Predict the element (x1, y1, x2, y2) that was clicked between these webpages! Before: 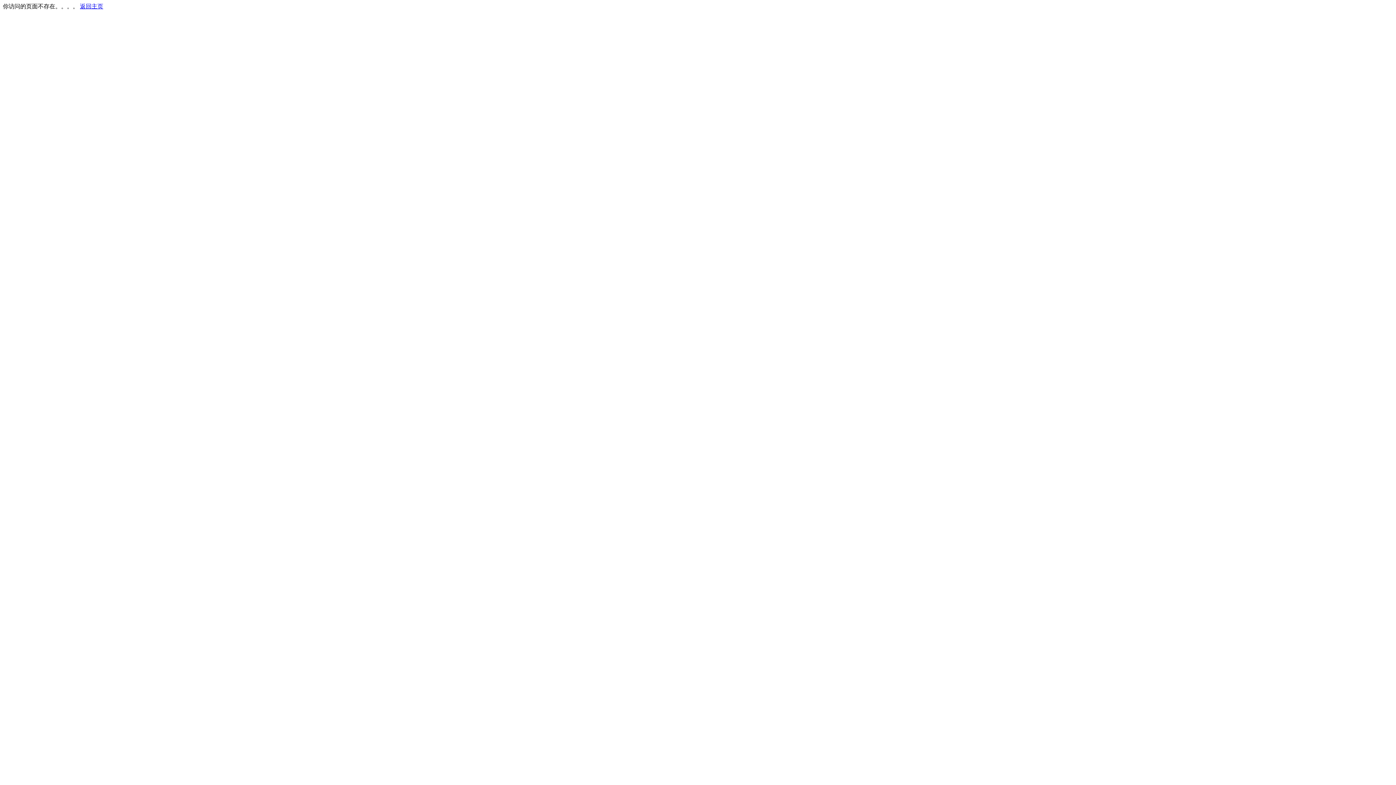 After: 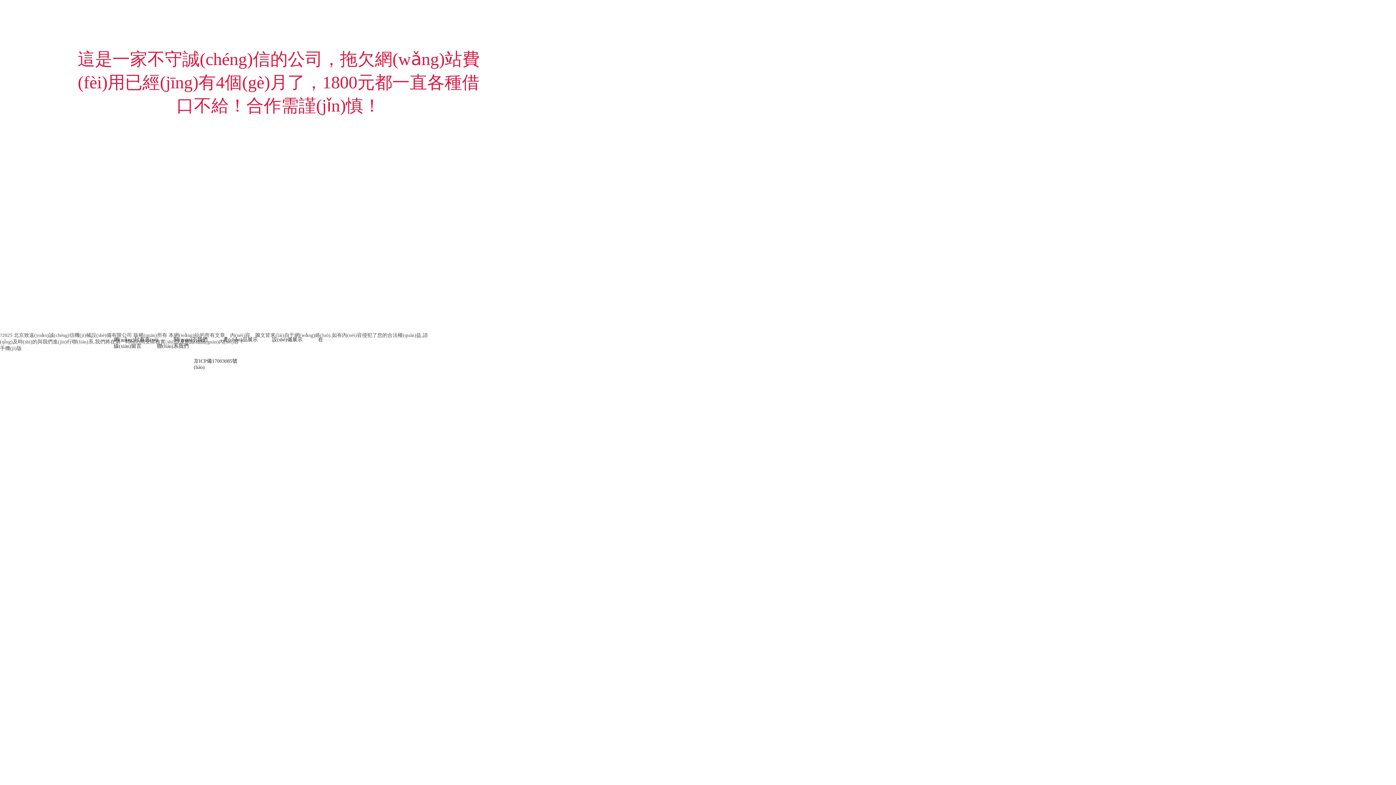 Action: label: 返回主页 bbox: (80, 3, 103, 9)